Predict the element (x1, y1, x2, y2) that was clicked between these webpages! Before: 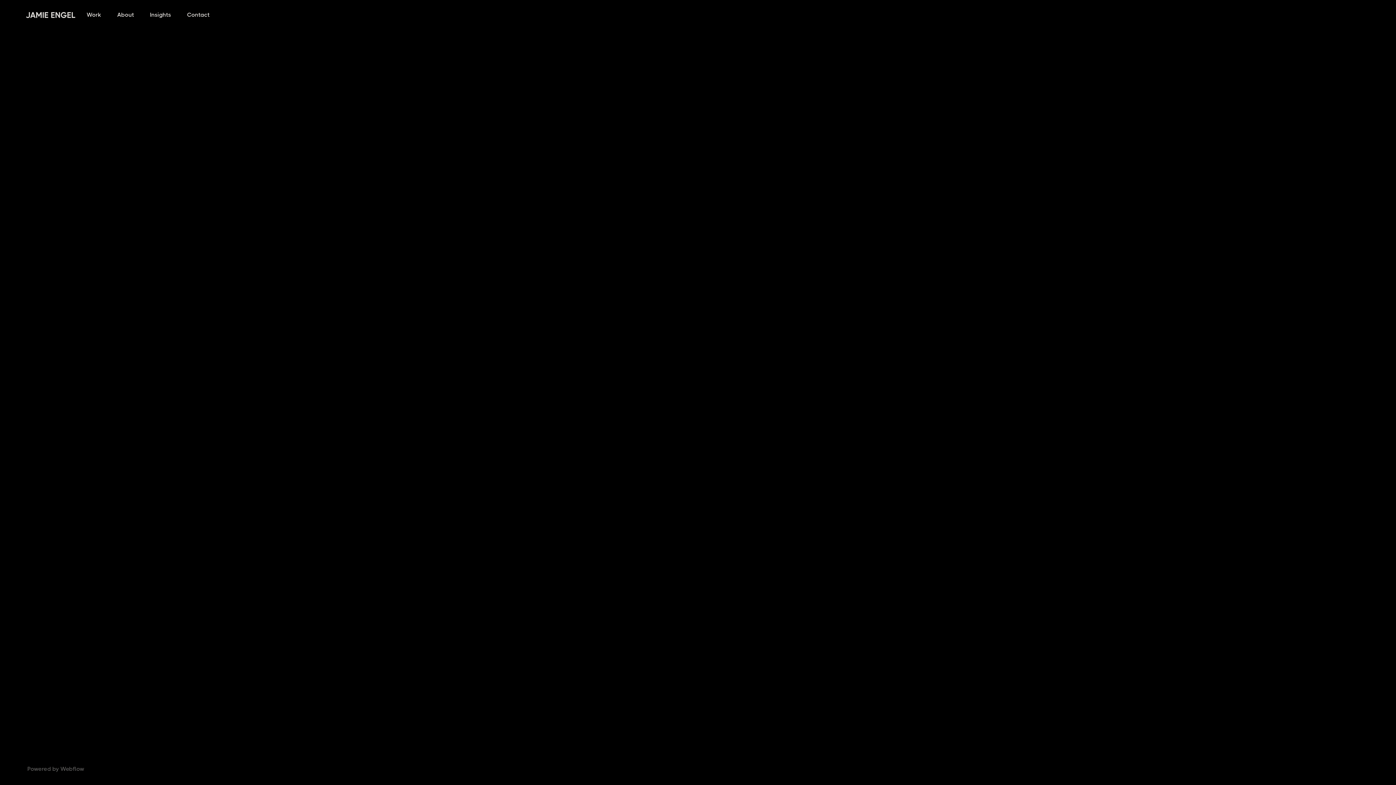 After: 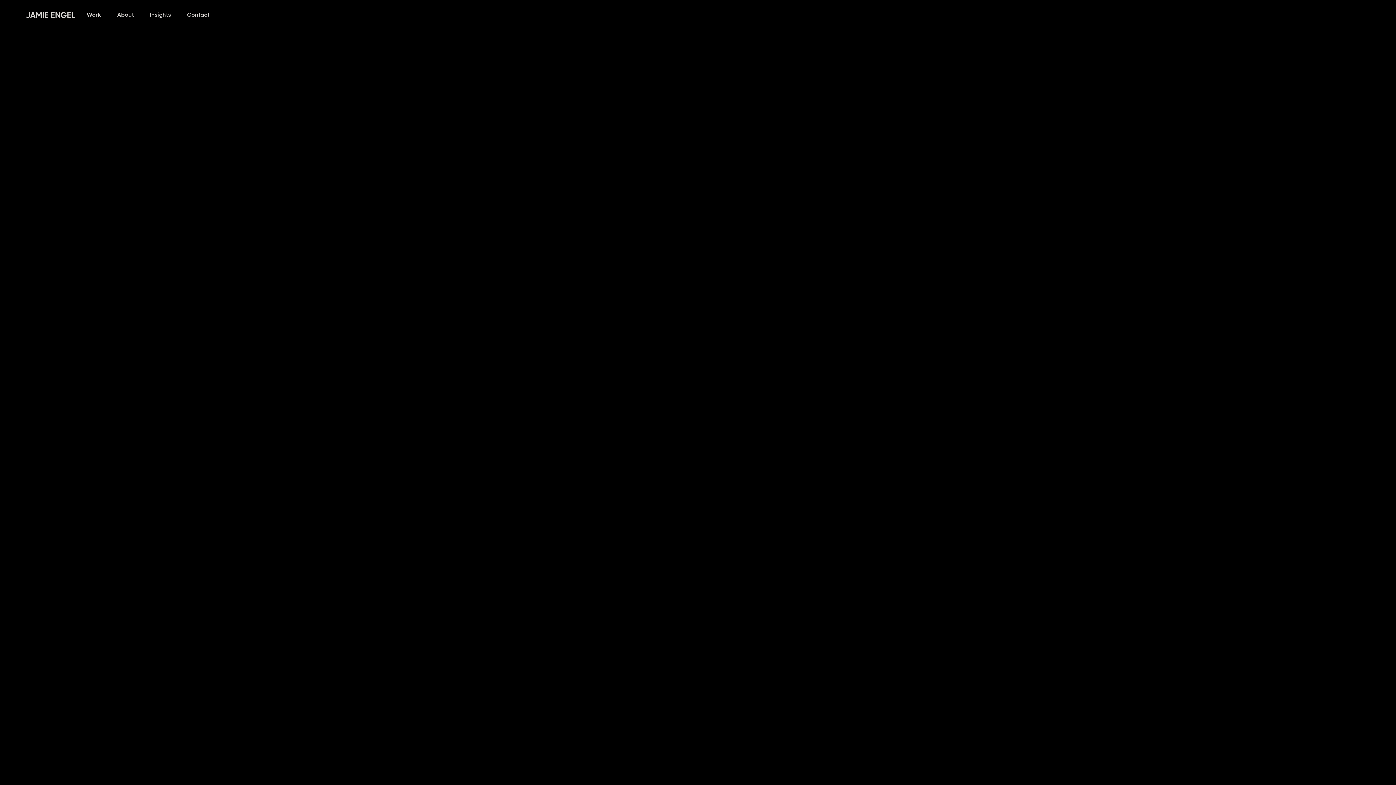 Action: label: home bbox: (23, 5, 78, 23)